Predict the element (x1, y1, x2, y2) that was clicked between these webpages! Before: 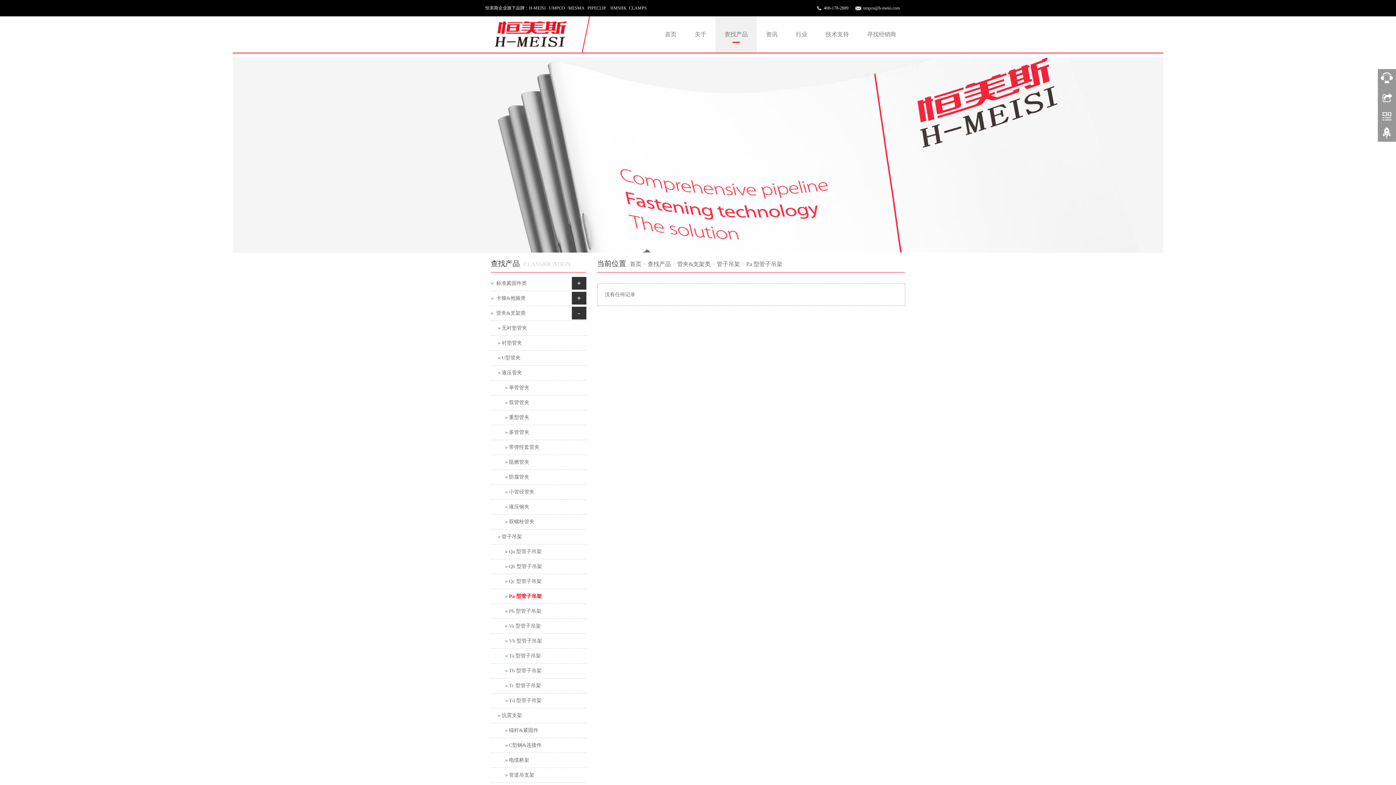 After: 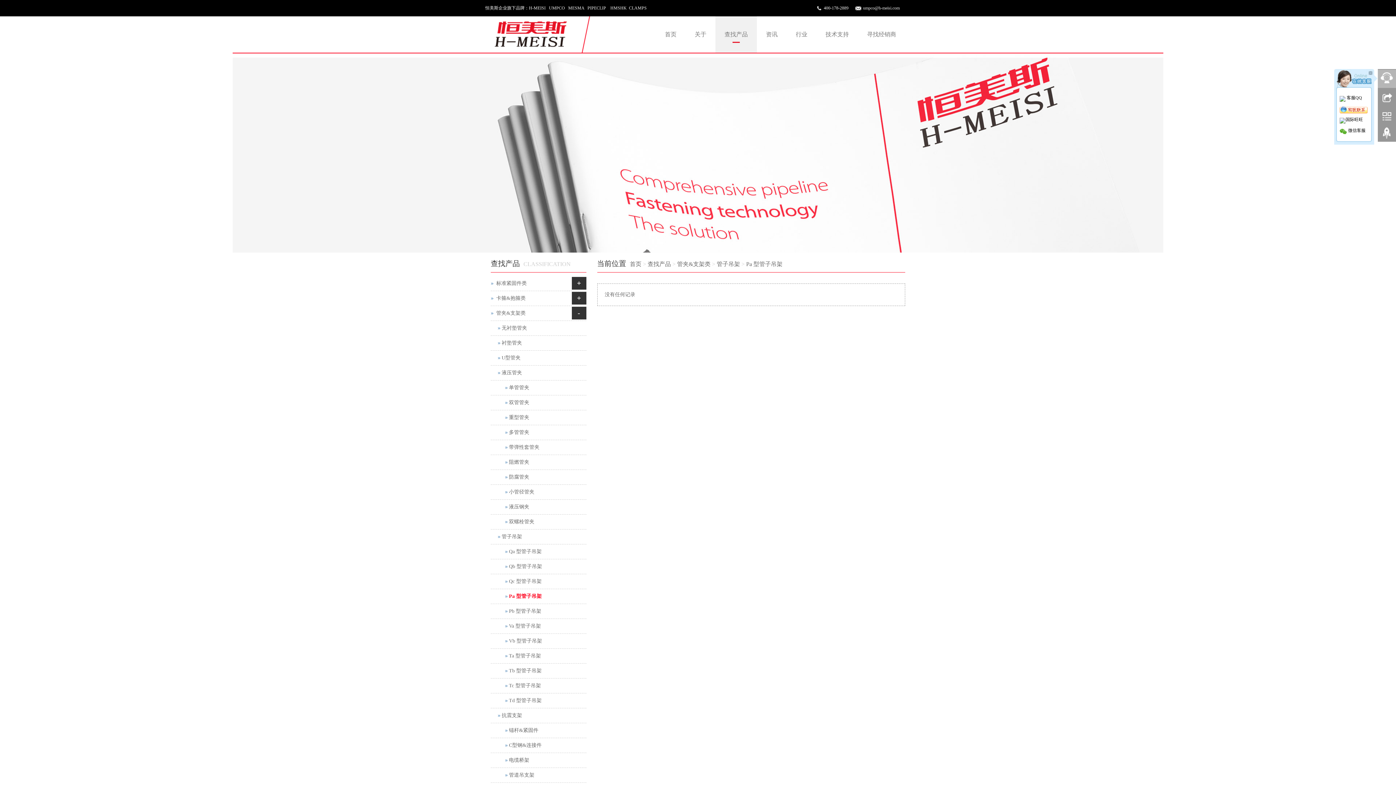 Action: bbox: (1378, 69, 1396, 88)